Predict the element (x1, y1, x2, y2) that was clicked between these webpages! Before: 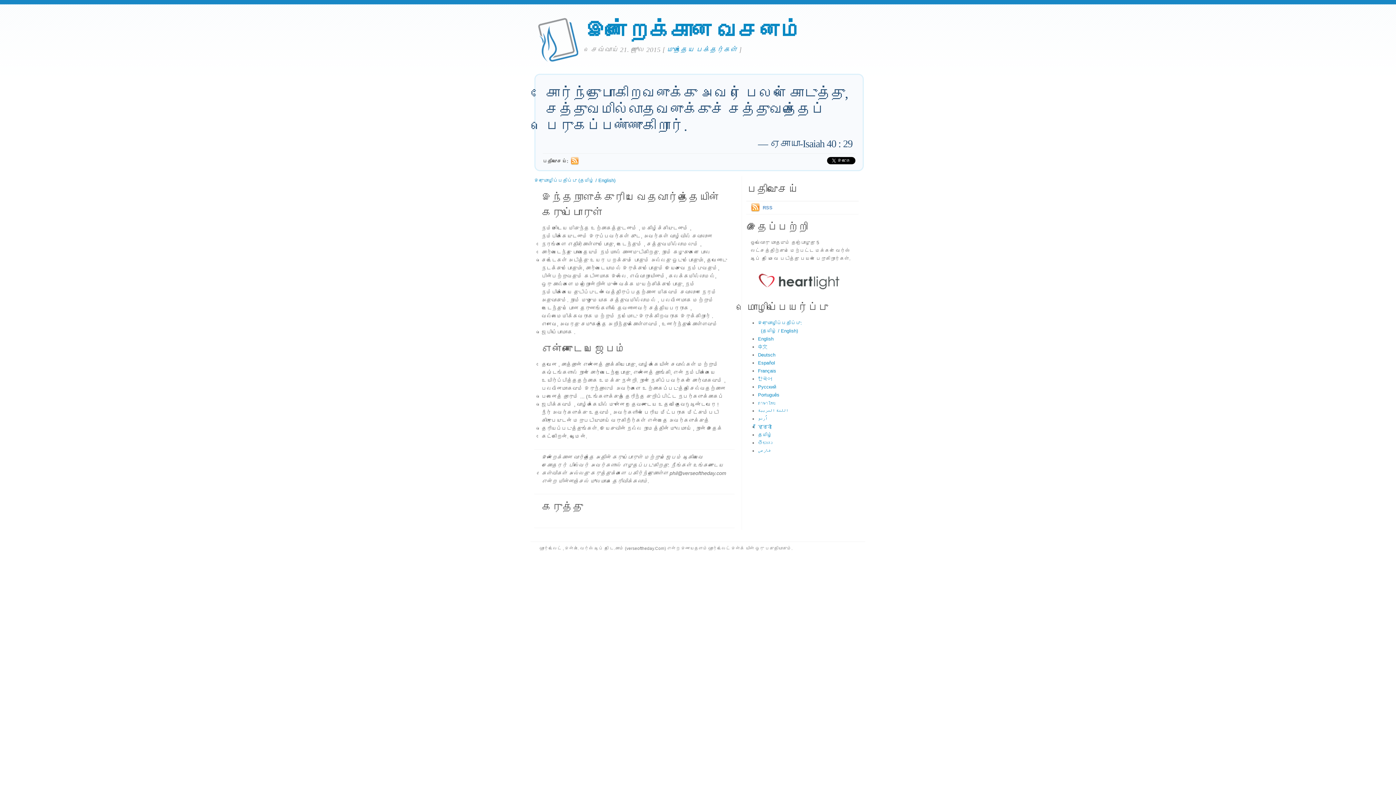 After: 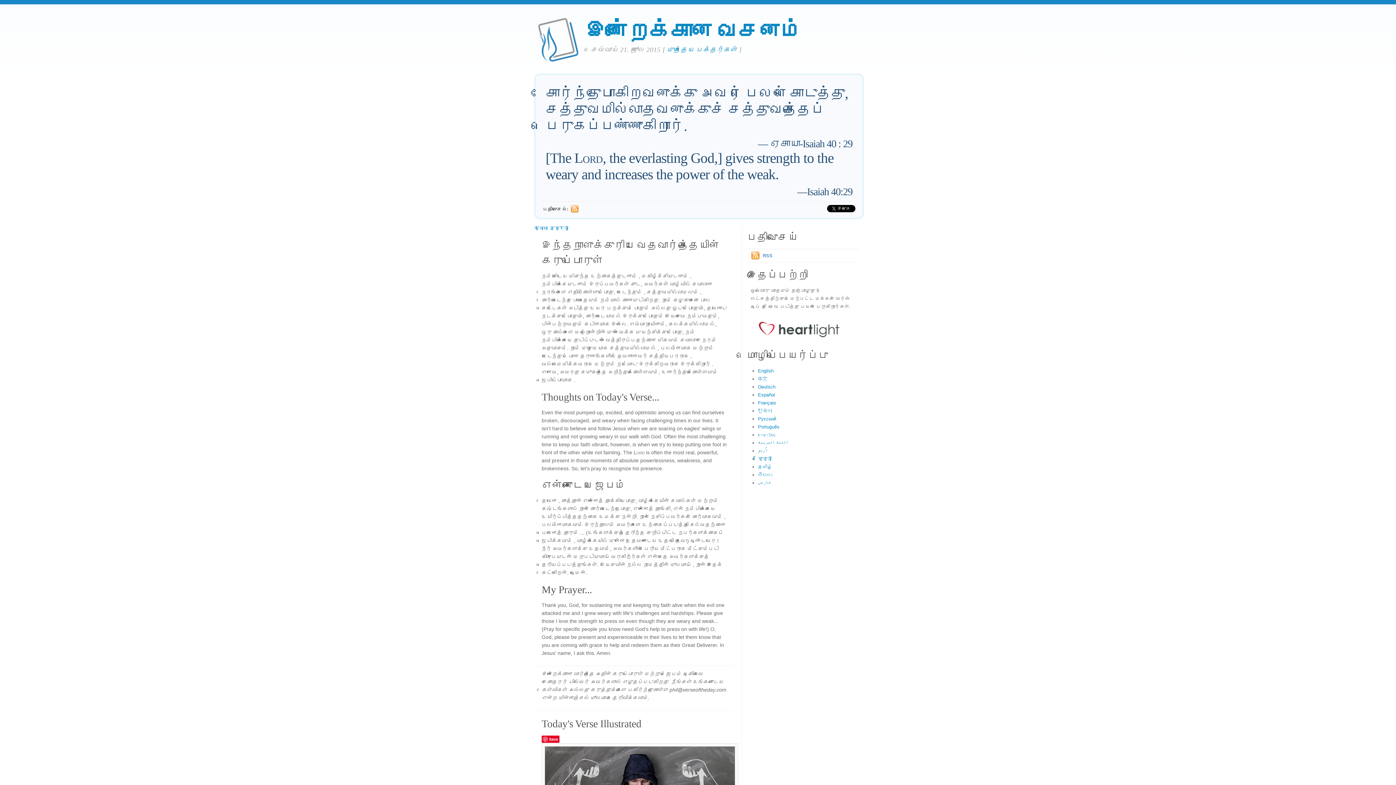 Action: bbox: (534, 177, 615, 183) label: இருமொழிப்பதிப்பு (தமிழ் / English)